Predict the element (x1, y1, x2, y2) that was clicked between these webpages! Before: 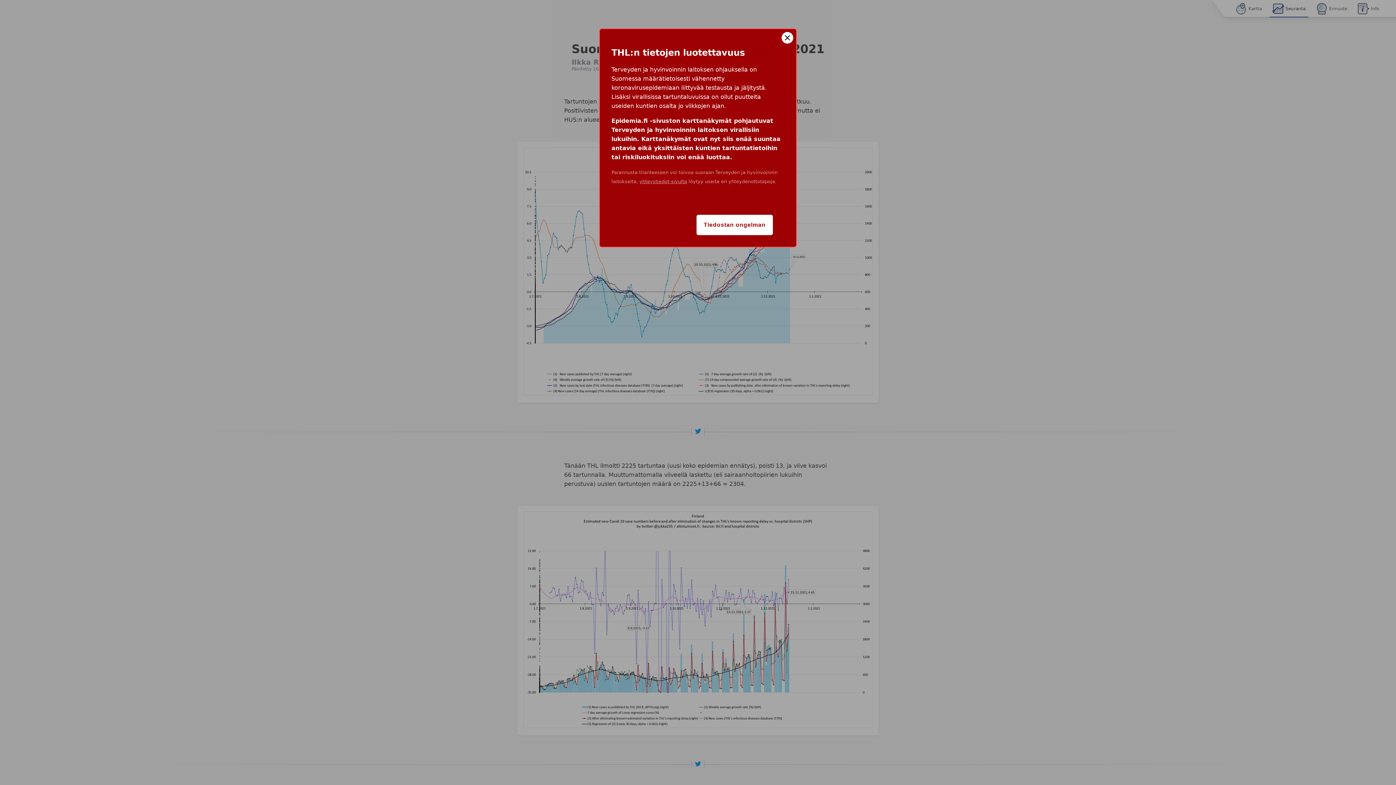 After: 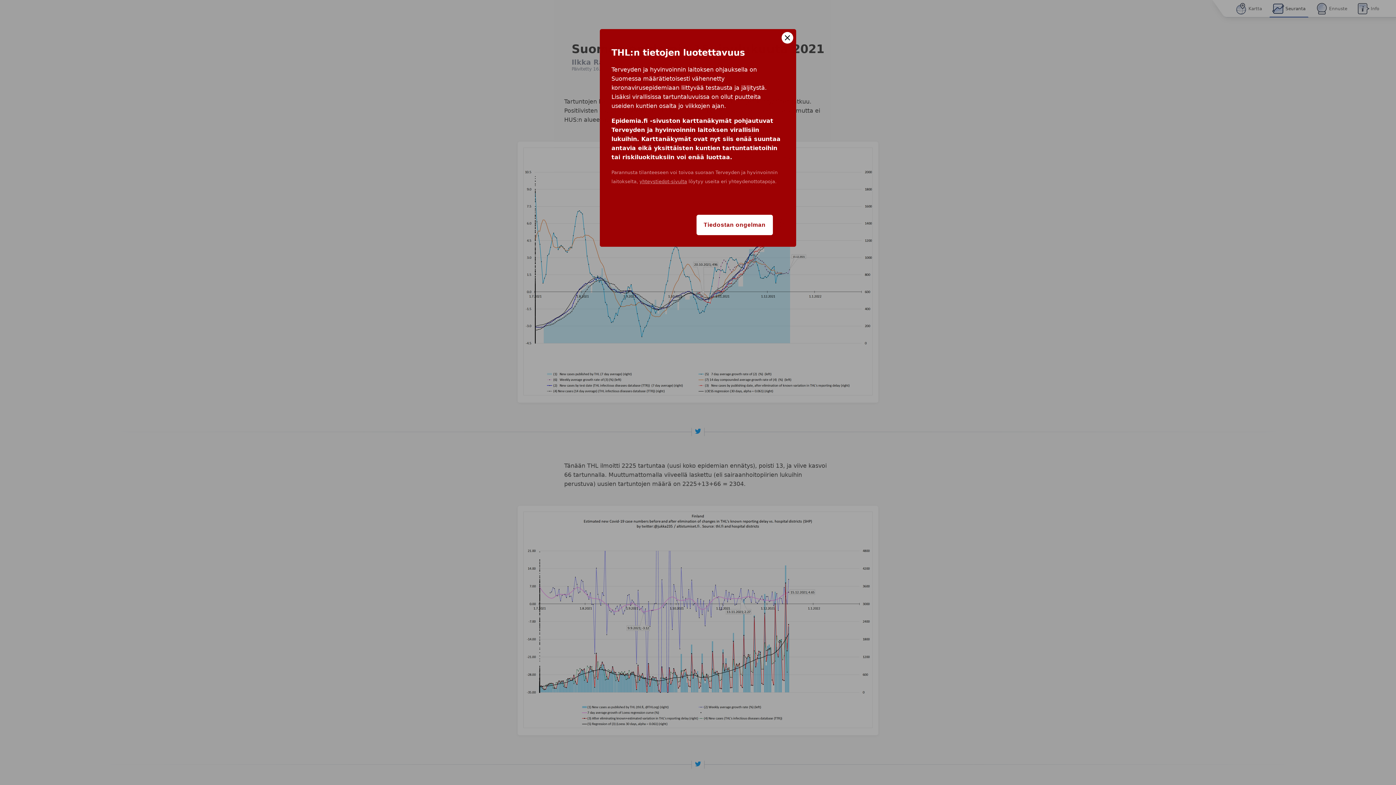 Action: label: yhteystiedot-sivulta bbox: (639, 178, 687, 184)